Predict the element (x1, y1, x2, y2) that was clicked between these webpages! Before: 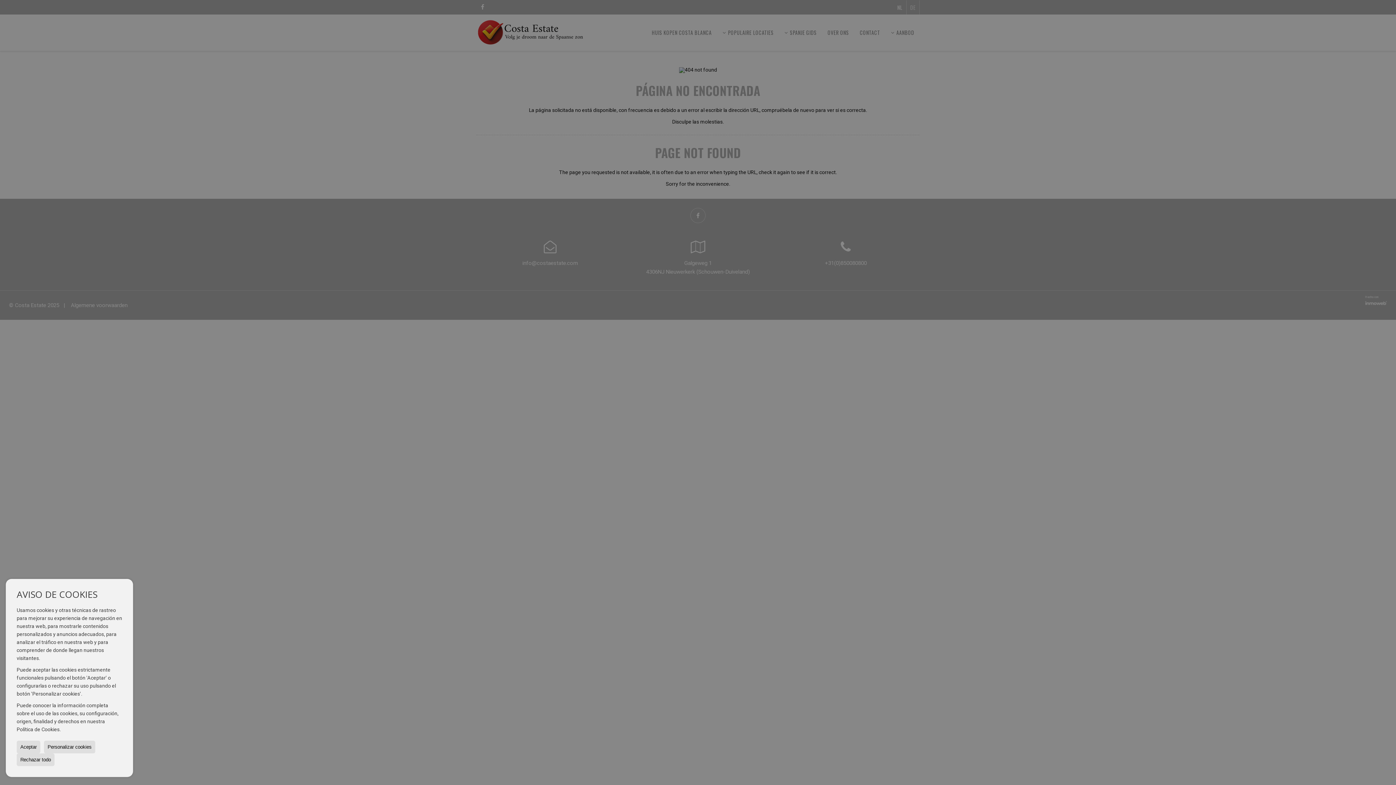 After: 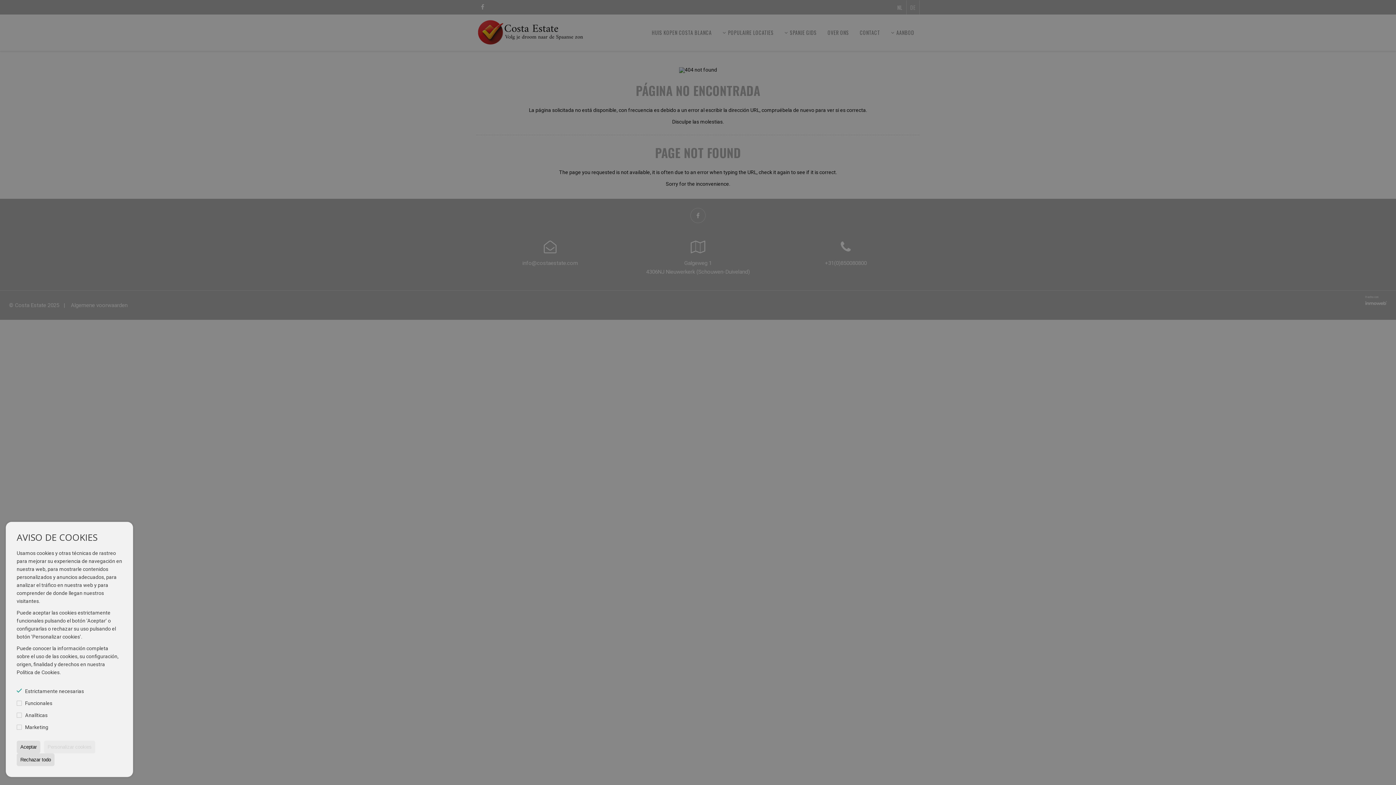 Action: bbox: (44, 741, 95, 753) label: Personalizar cookies